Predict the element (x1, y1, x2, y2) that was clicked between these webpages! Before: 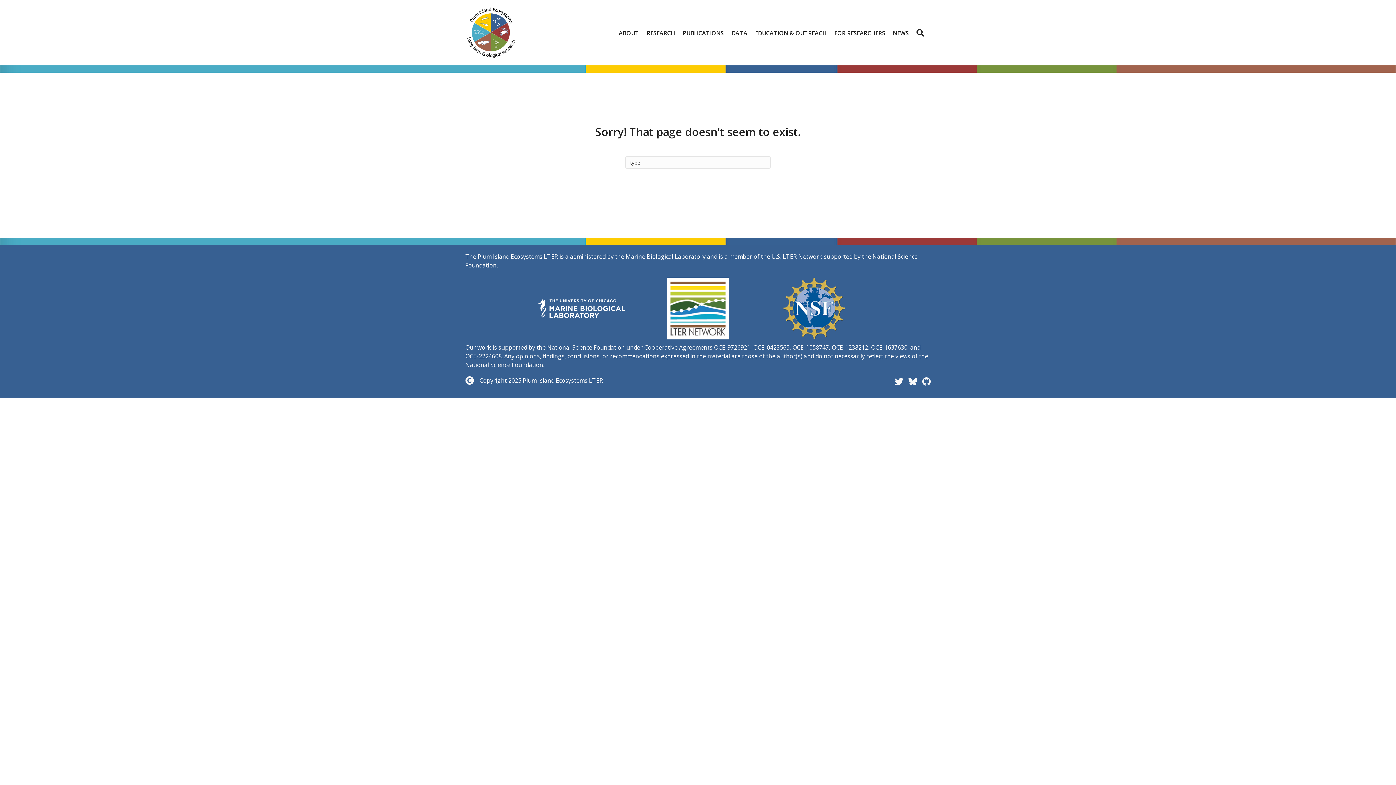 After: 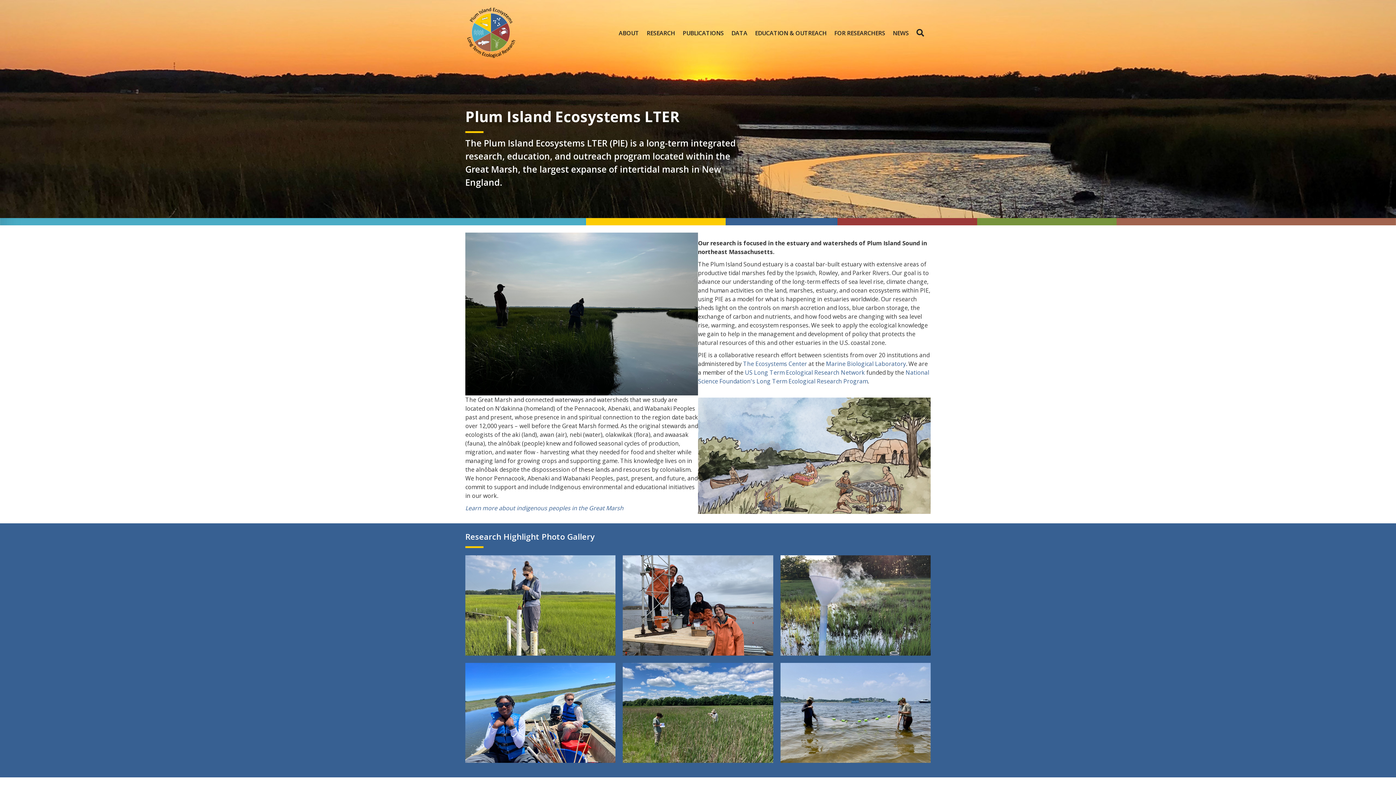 Action: bbox: (465, 28, 516, 36)